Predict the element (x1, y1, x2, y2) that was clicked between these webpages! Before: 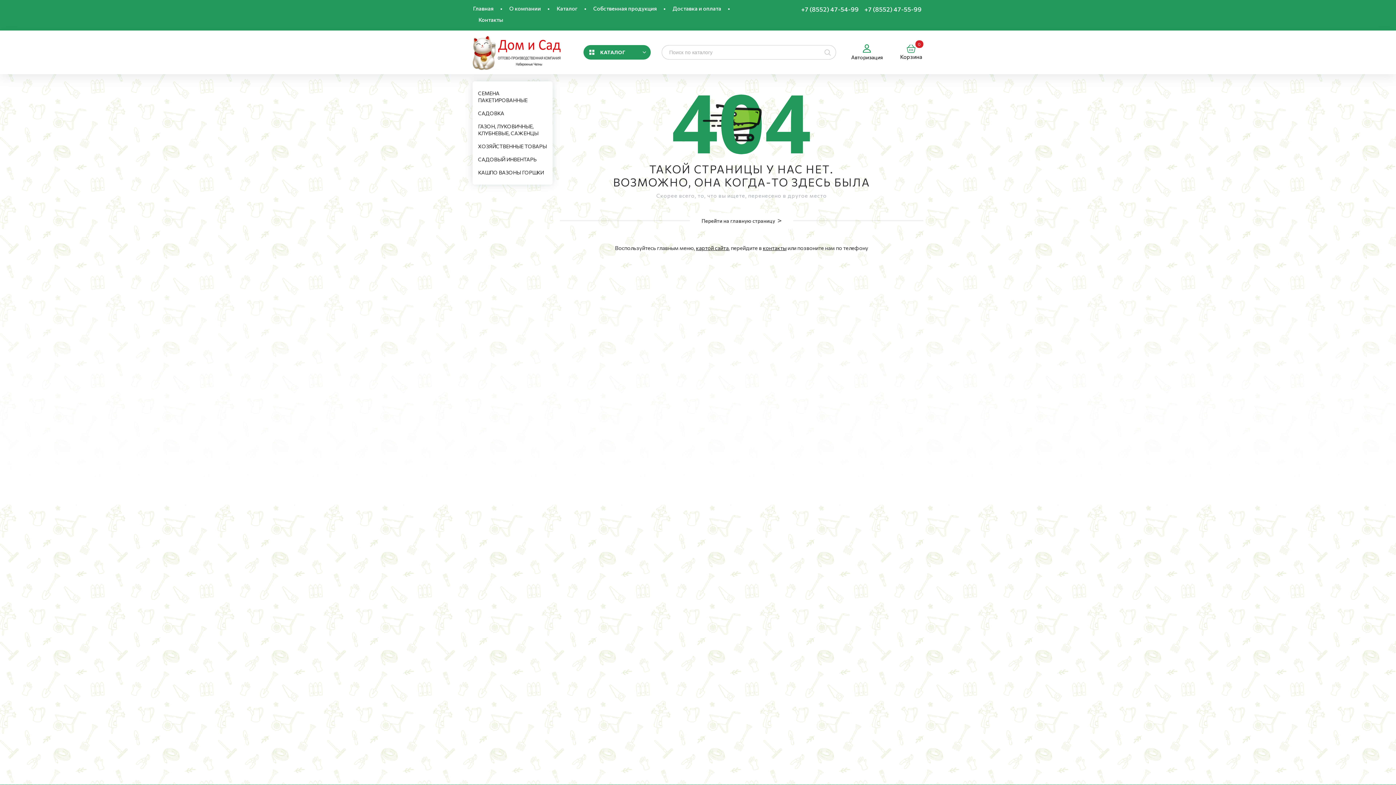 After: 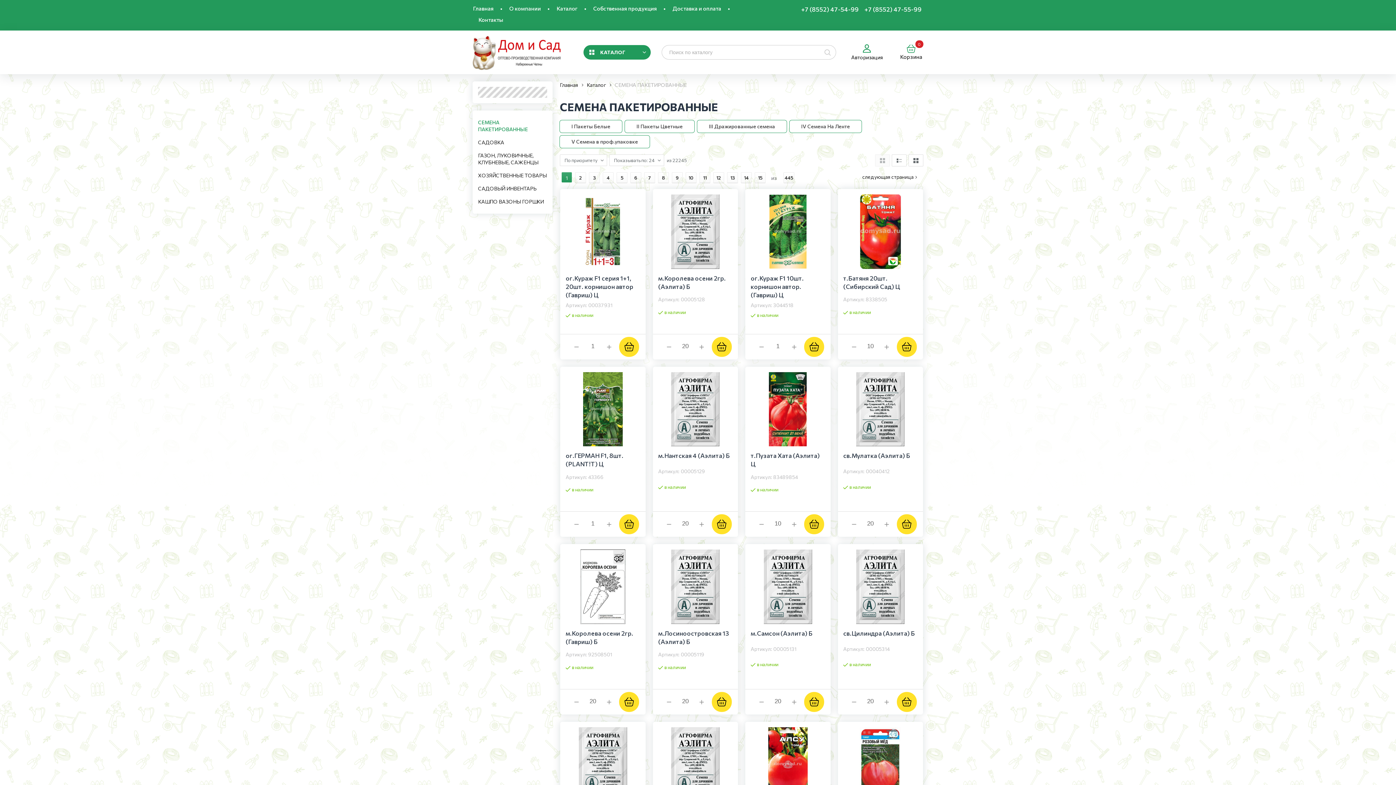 Action: bbox: (478, 86, 547, 106) label: СЕМЕНА ПАКЕТИРОВАННЫЕ